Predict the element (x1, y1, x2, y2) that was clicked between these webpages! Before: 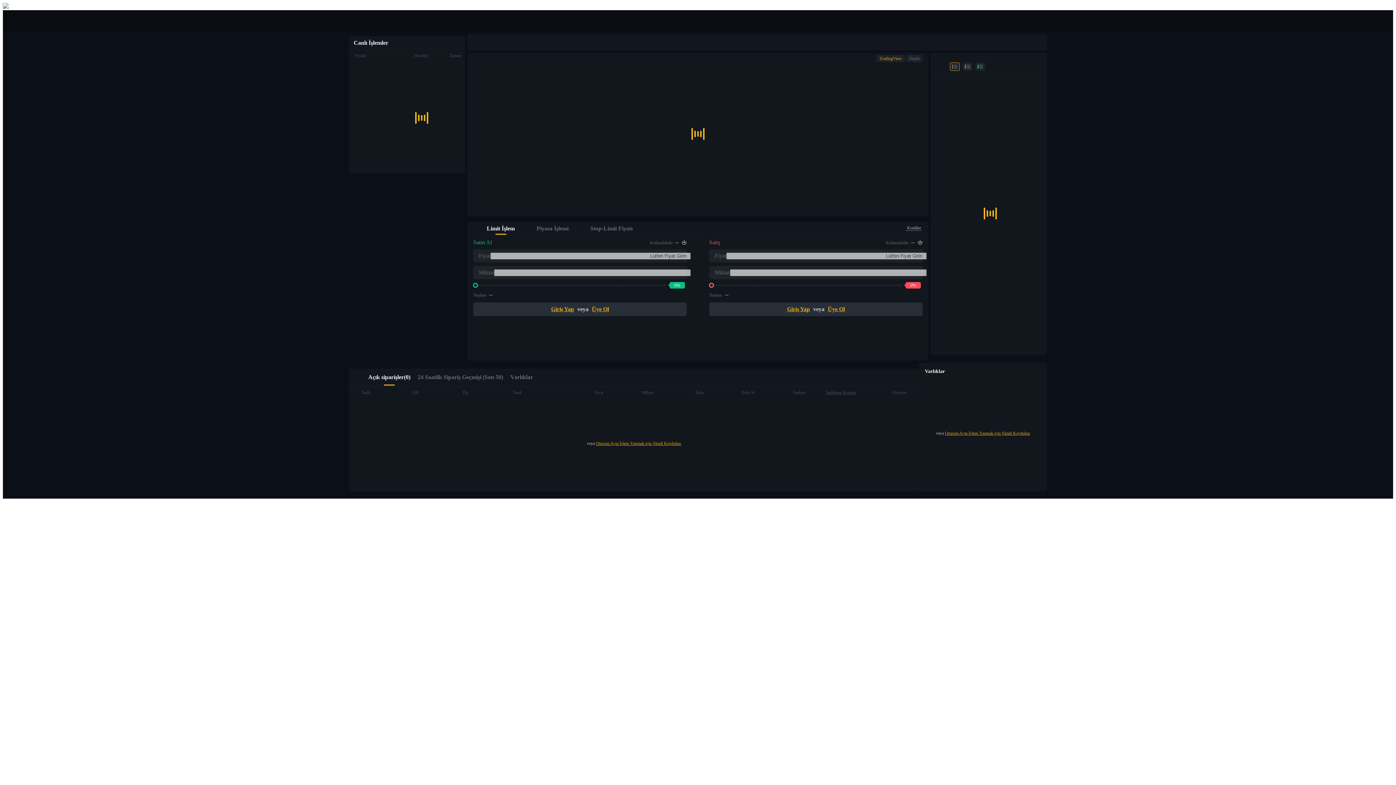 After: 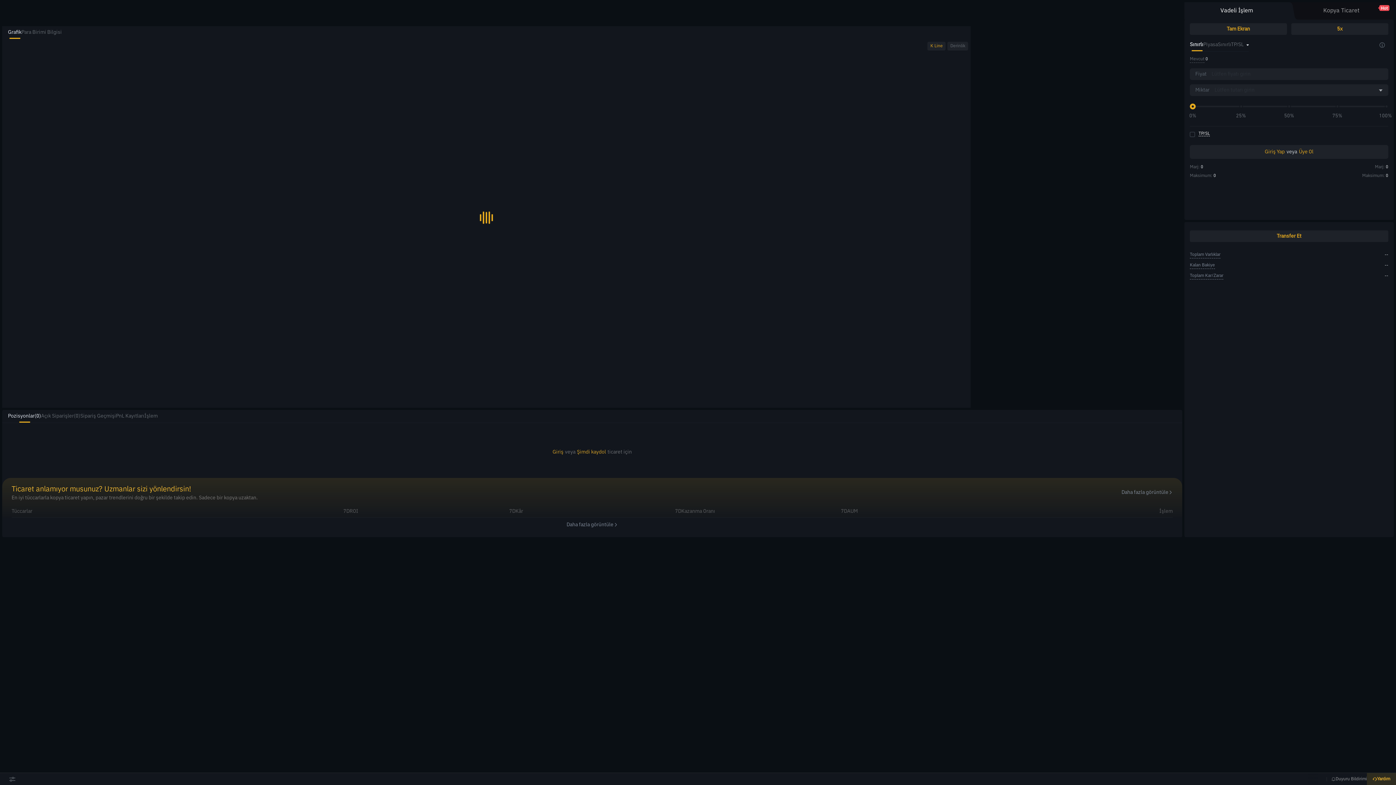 Action: bbox: (17, 375, 1393, 406) label: USDT Vadeli İşlemleri

Teminat olarak USDT kullanan vadeli işlemler